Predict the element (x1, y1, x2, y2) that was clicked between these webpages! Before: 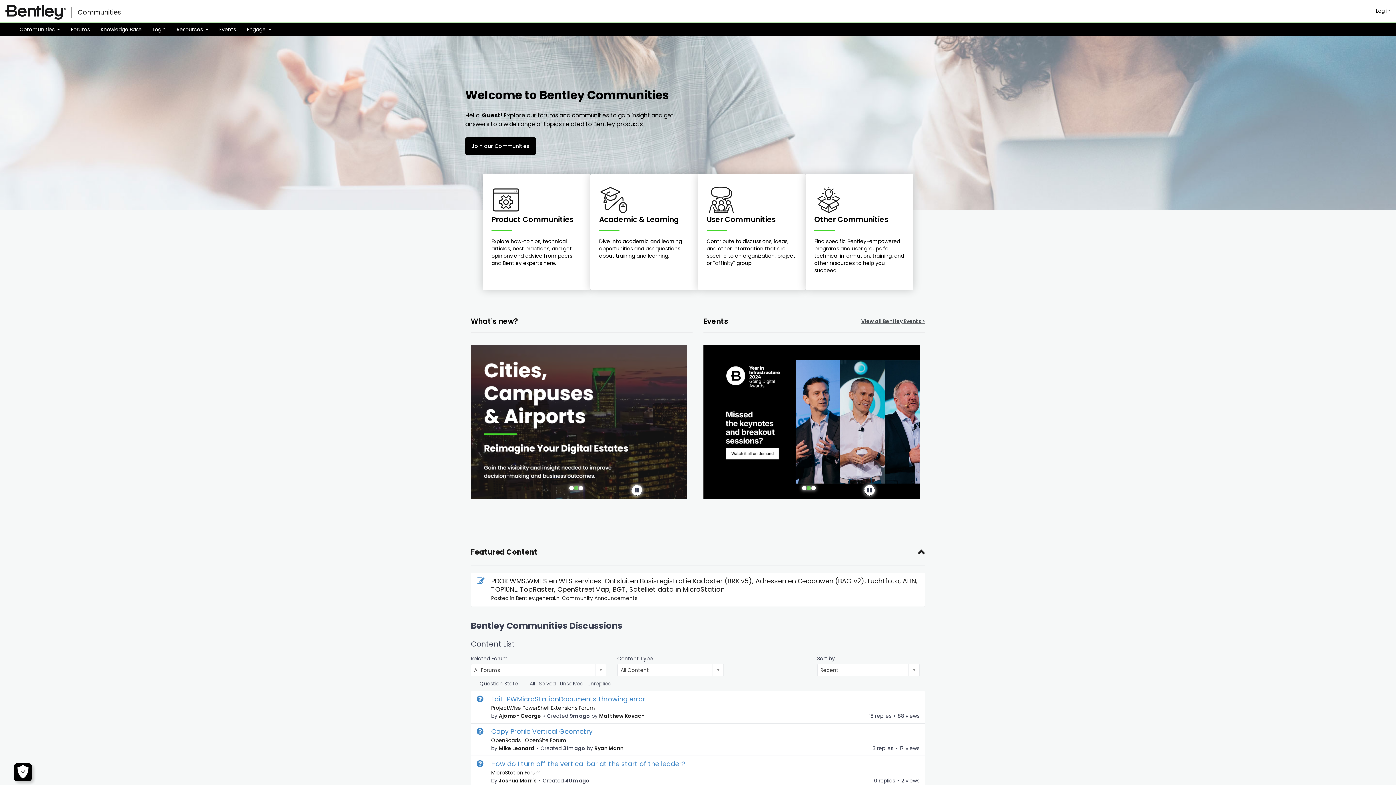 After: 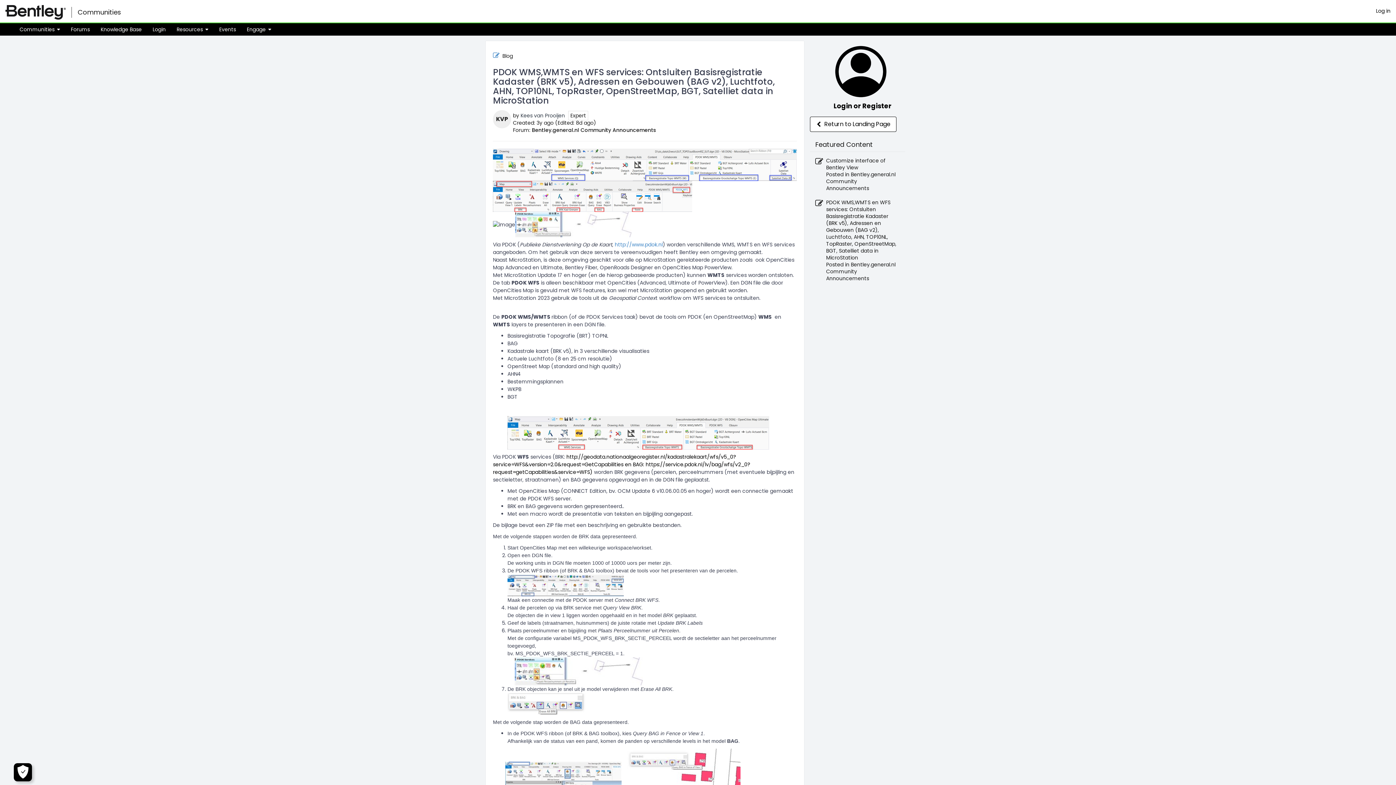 Action: bbox: (491, 576, 917, 594) label: PDOK WMS,WMTS en WFS services: Ontsluiten Basisregistratie Kadaster (BRK v5), Adressen en Gebouwen (BAG v2), Luchtfoto, AHN, TOP10NL, TopRaster, OpenStreetMap, BGT, Satelliet data in MicroStation